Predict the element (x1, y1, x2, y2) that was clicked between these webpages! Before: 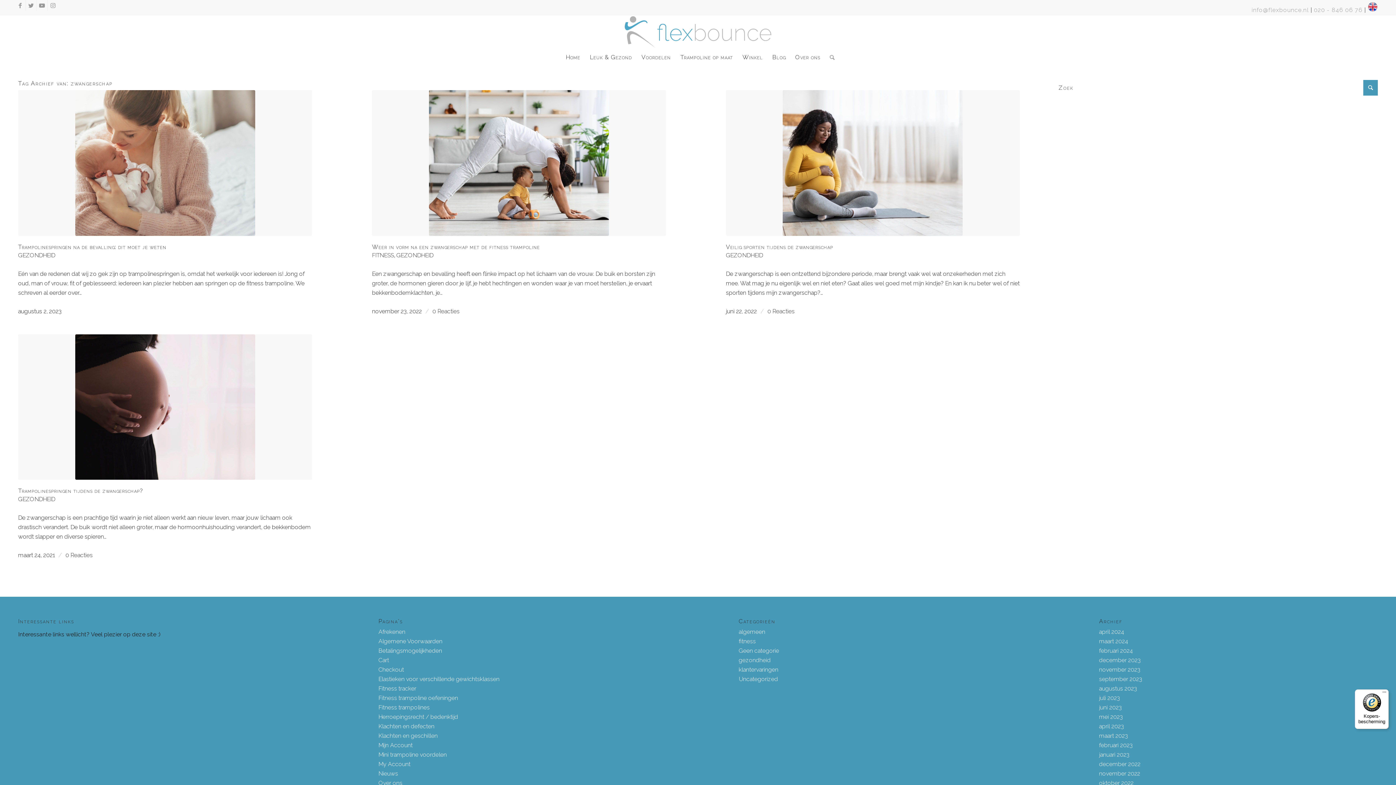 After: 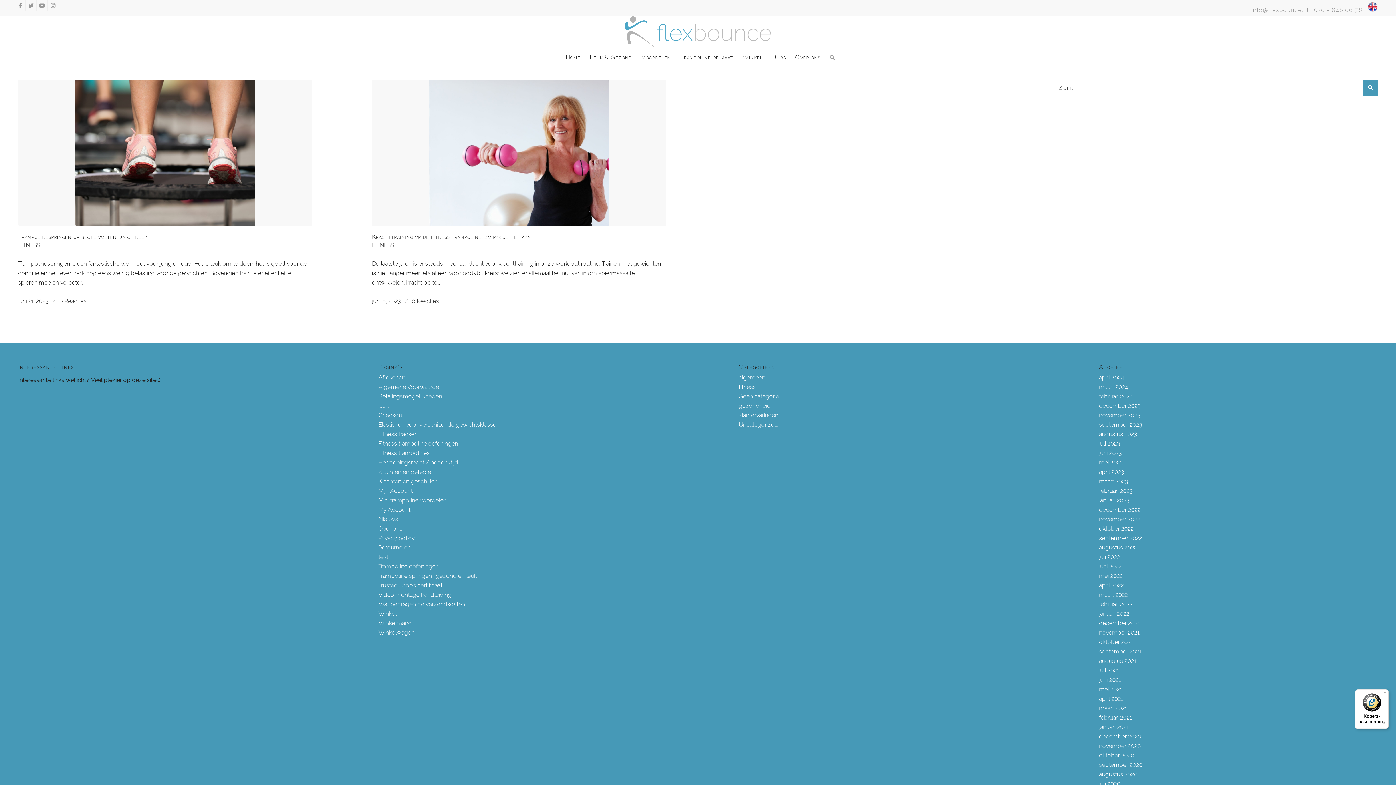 Action: label: juni 2023 bbox: (1099, 704, 1122, 711)